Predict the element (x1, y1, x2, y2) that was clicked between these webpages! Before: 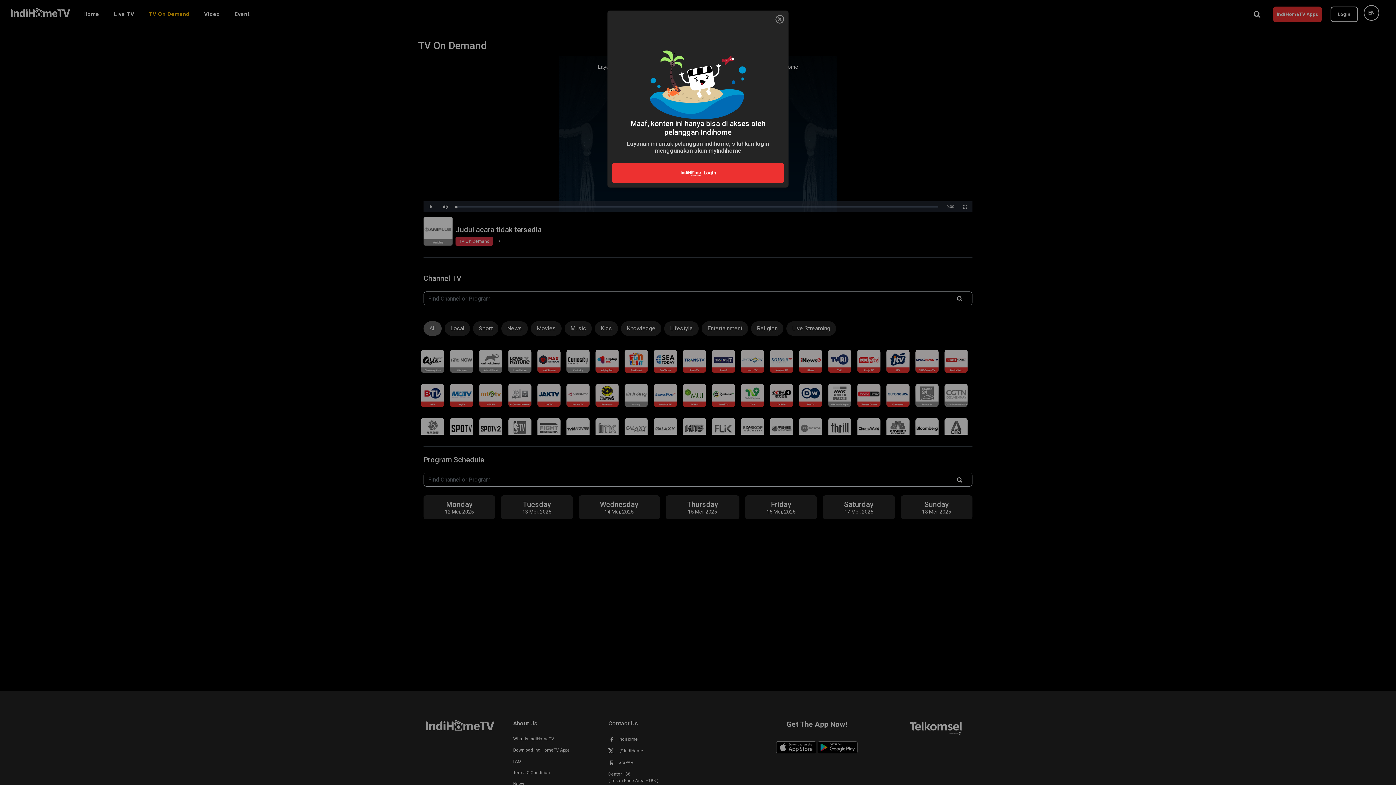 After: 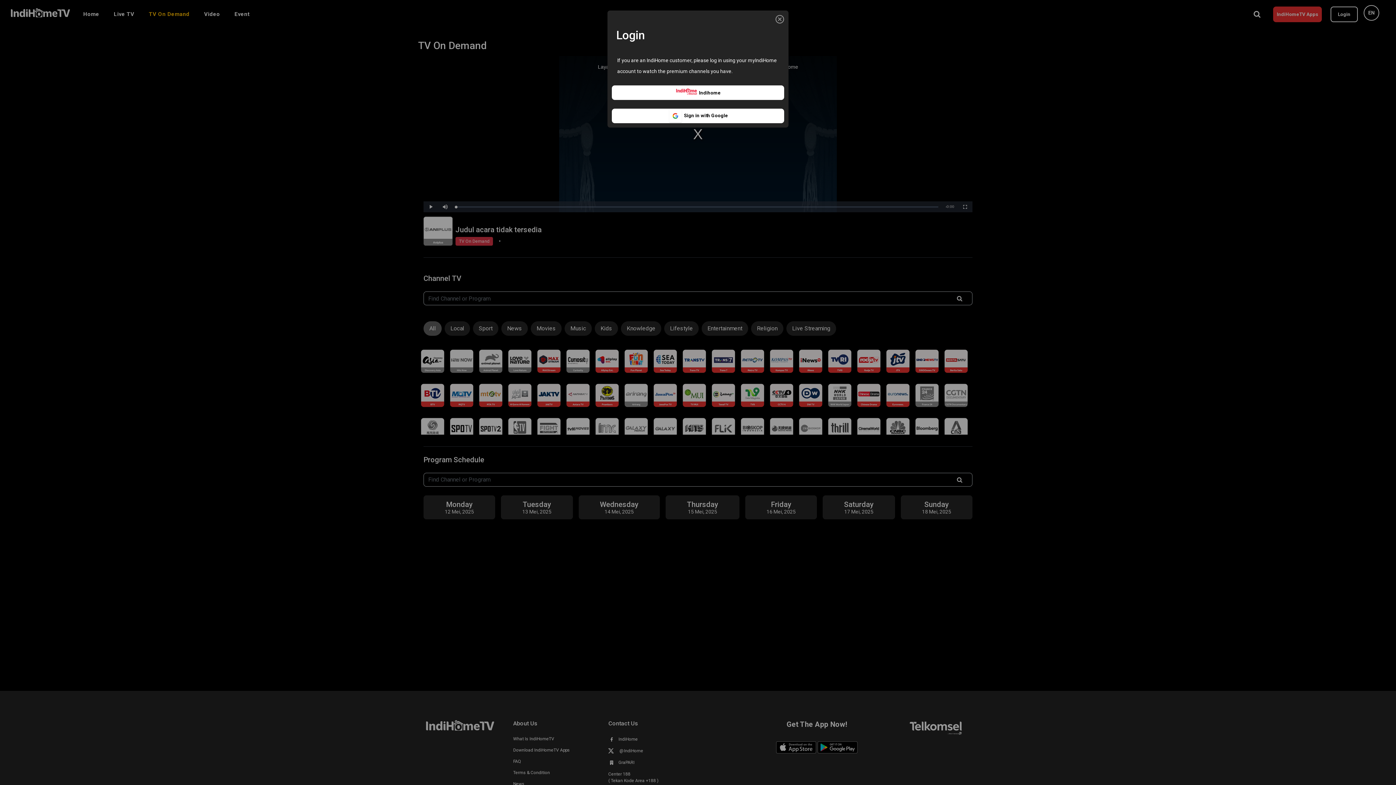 Action: bbox: (612, 162, 784, 183) label:   Login